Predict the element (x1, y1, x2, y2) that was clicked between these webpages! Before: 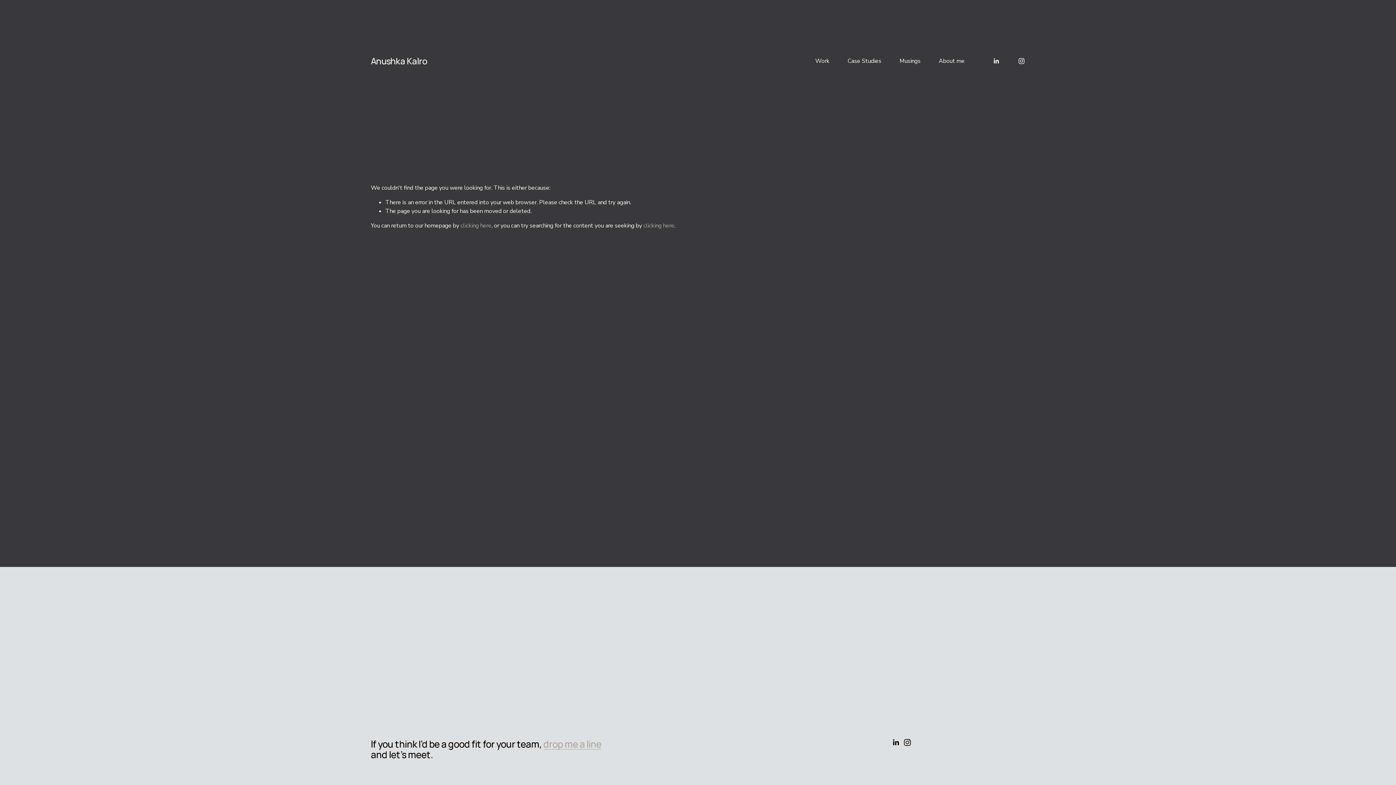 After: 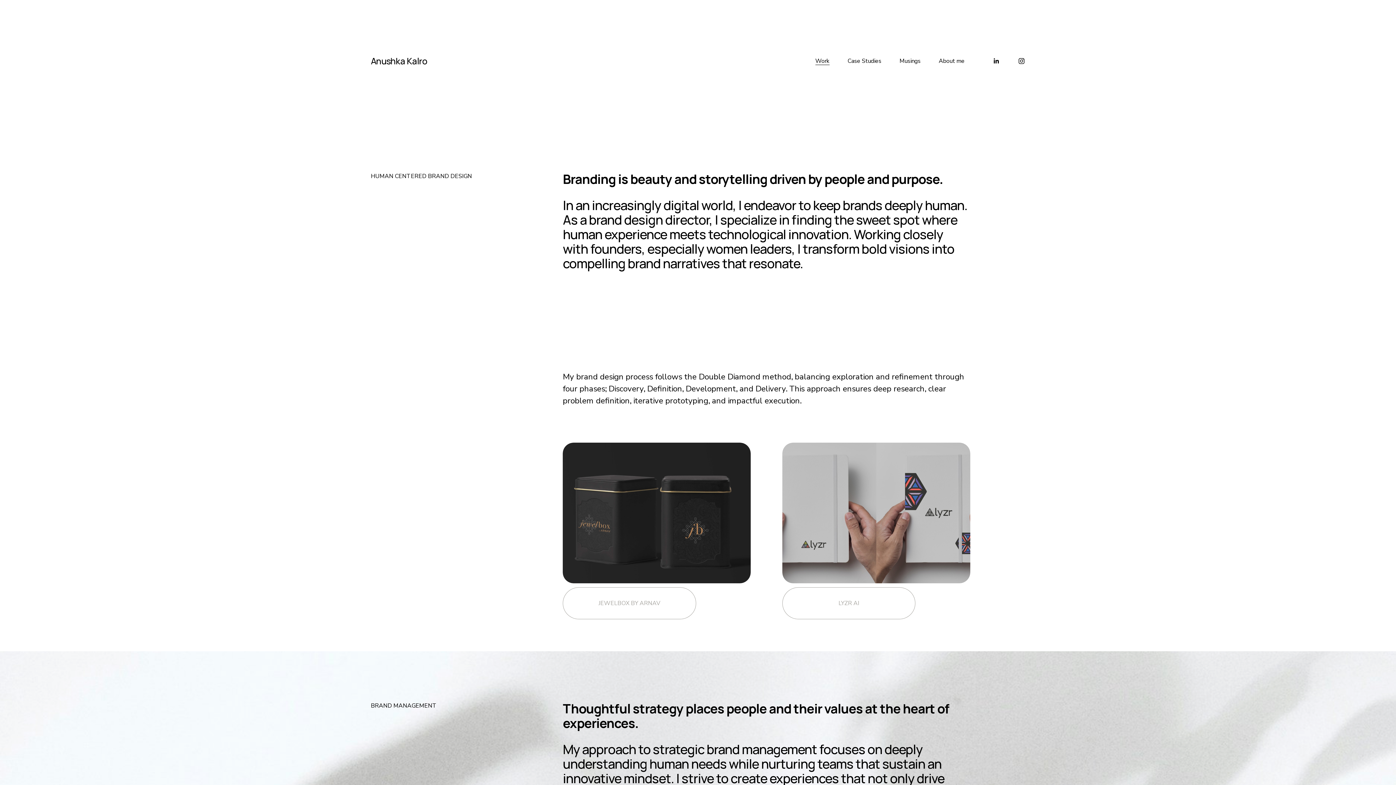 Action: bbox: (815, 56, 829, 65) label: Work